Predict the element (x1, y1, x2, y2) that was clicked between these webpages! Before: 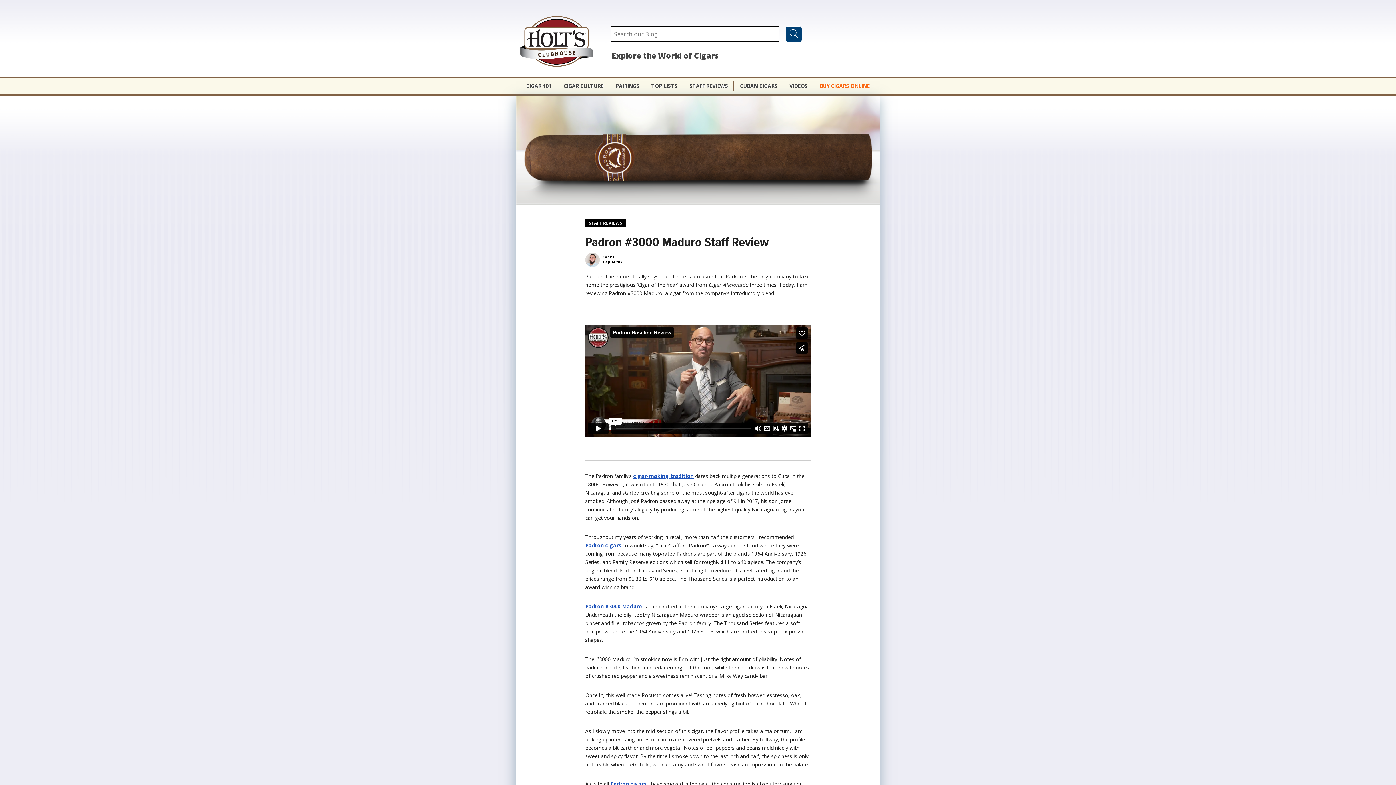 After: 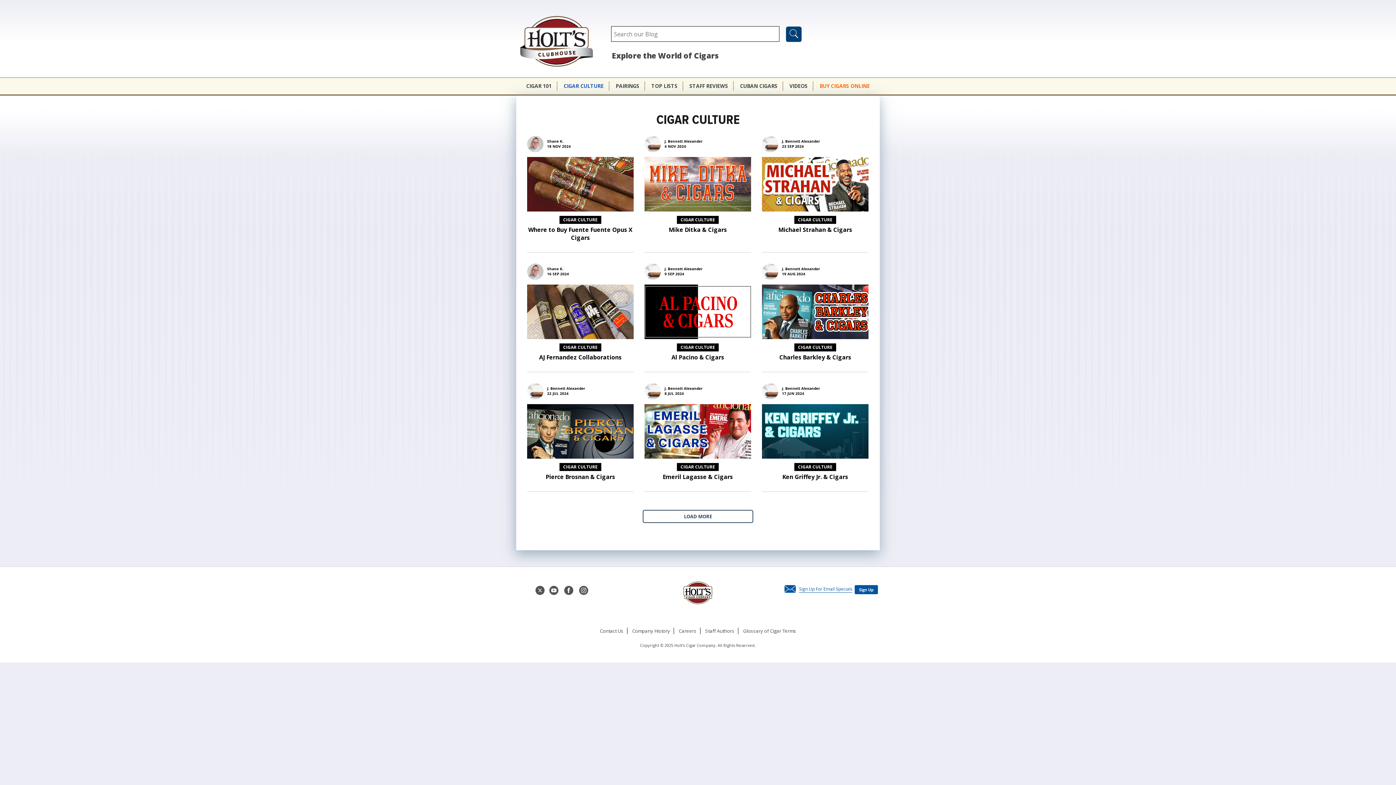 Action: label: CIGAR CULTURE bbox: (558, 81, 608, 91)